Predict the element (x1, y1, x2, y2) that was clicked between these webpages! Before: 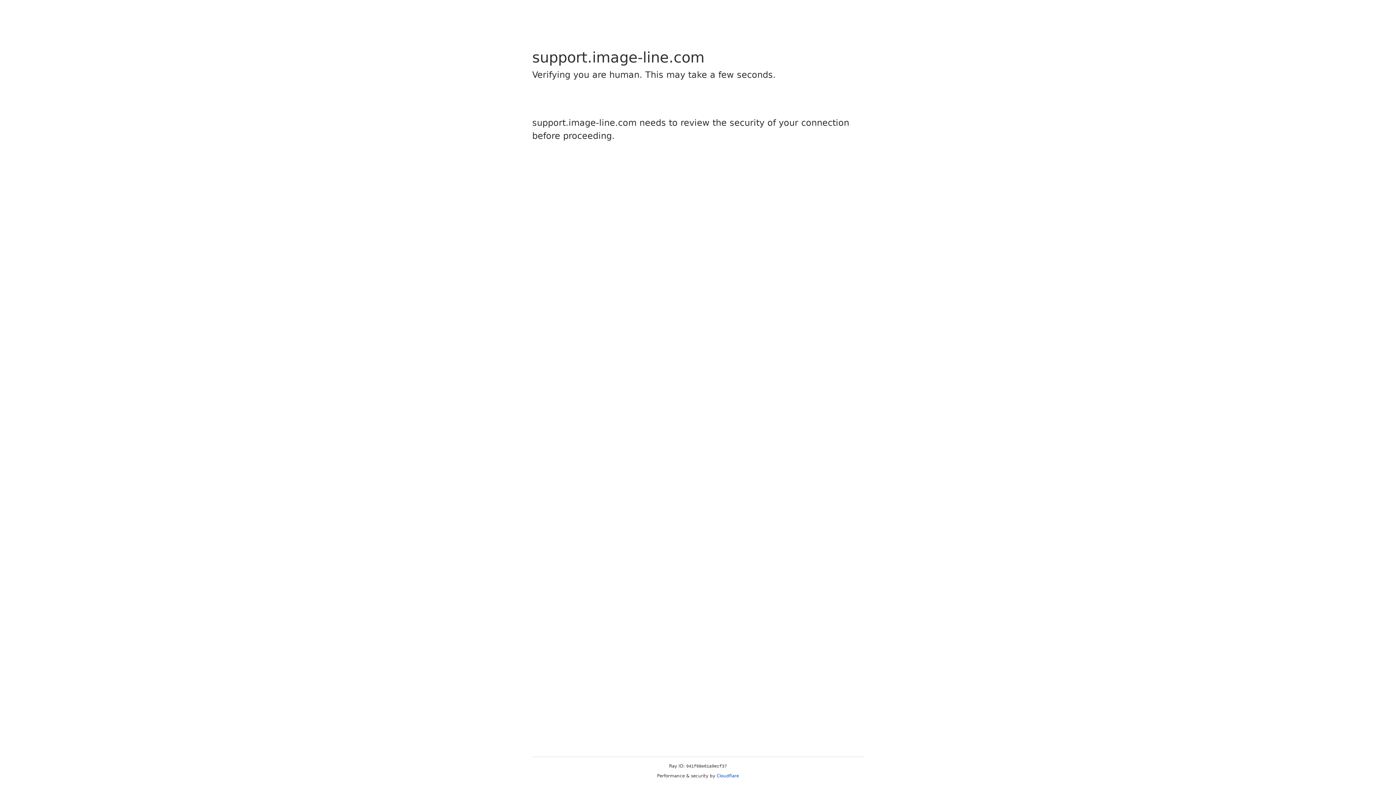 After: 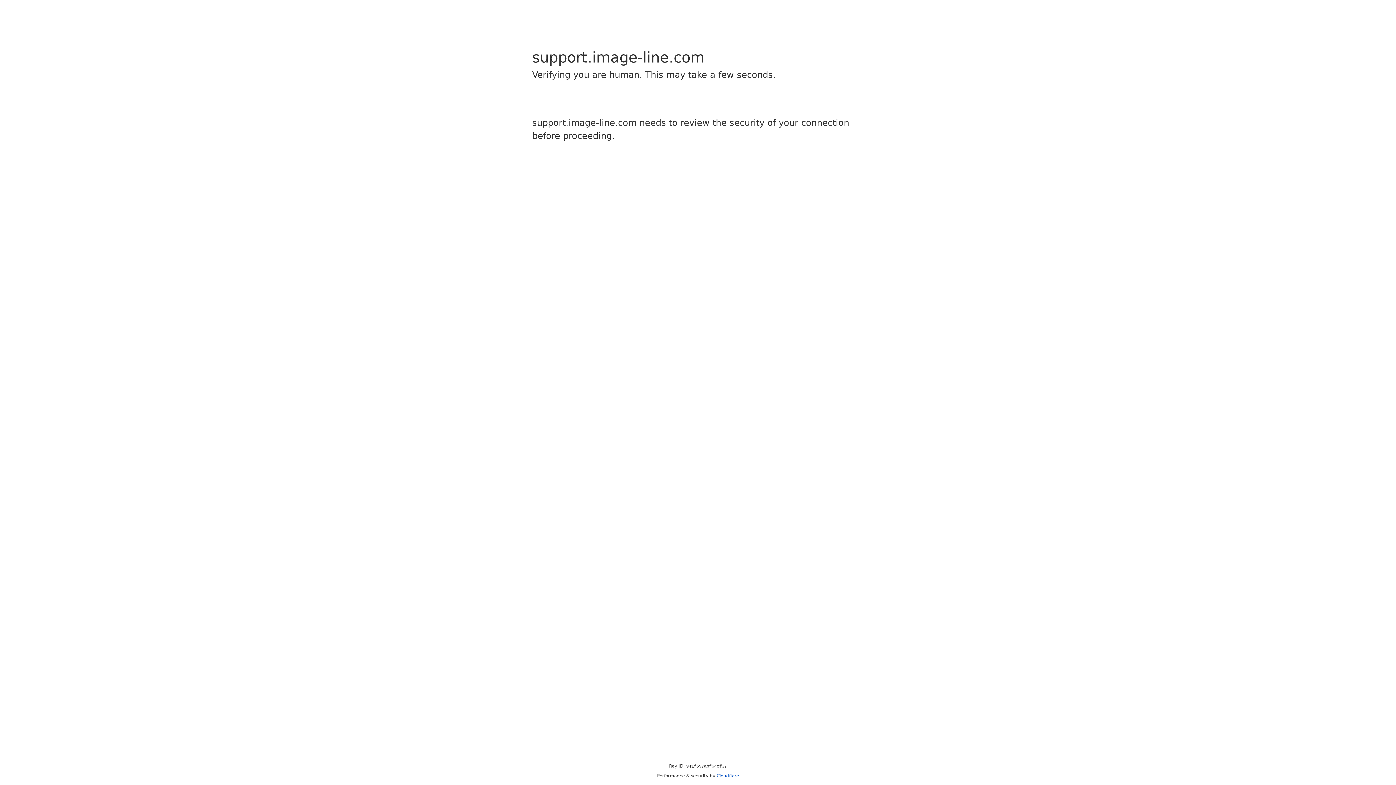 Action: label: Cloudflare bbox: (716, 773, 739, 778)